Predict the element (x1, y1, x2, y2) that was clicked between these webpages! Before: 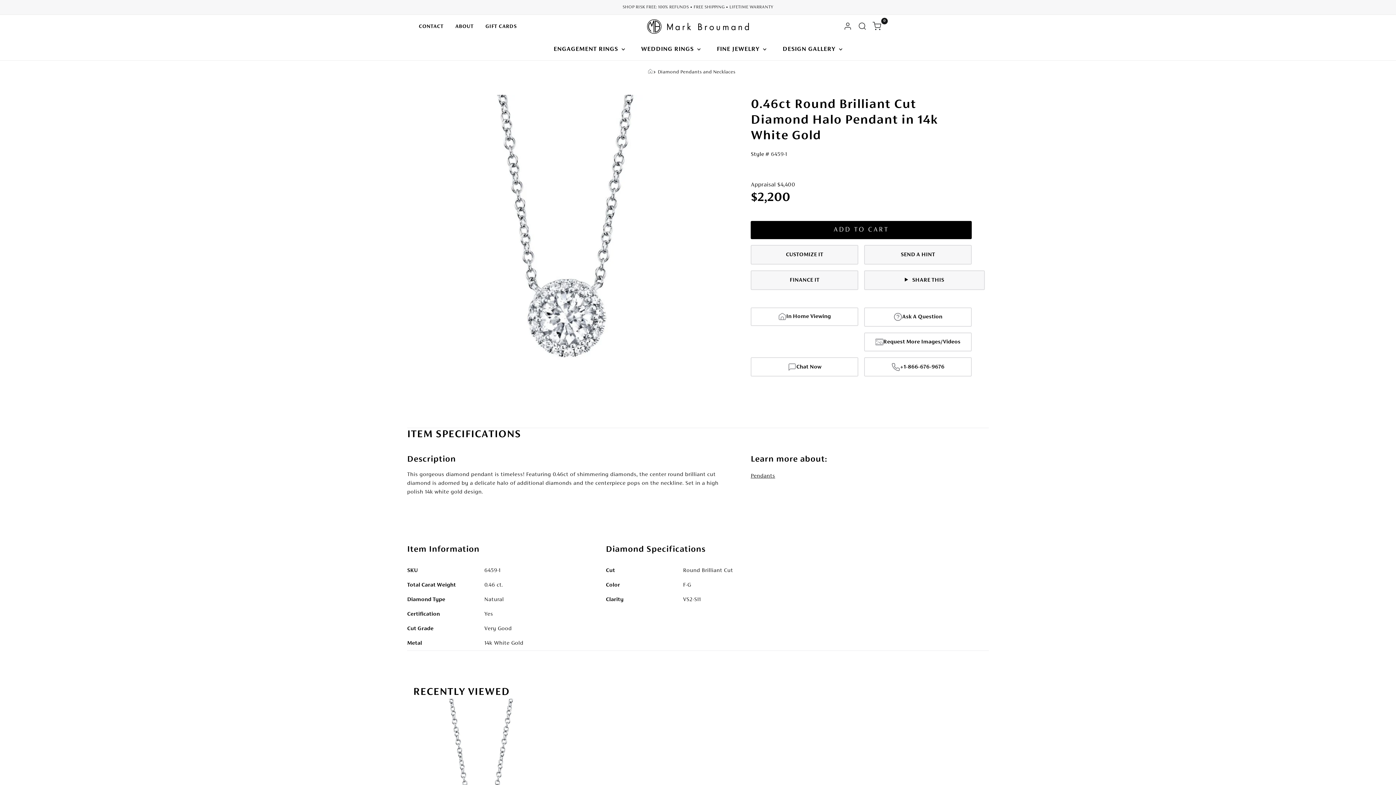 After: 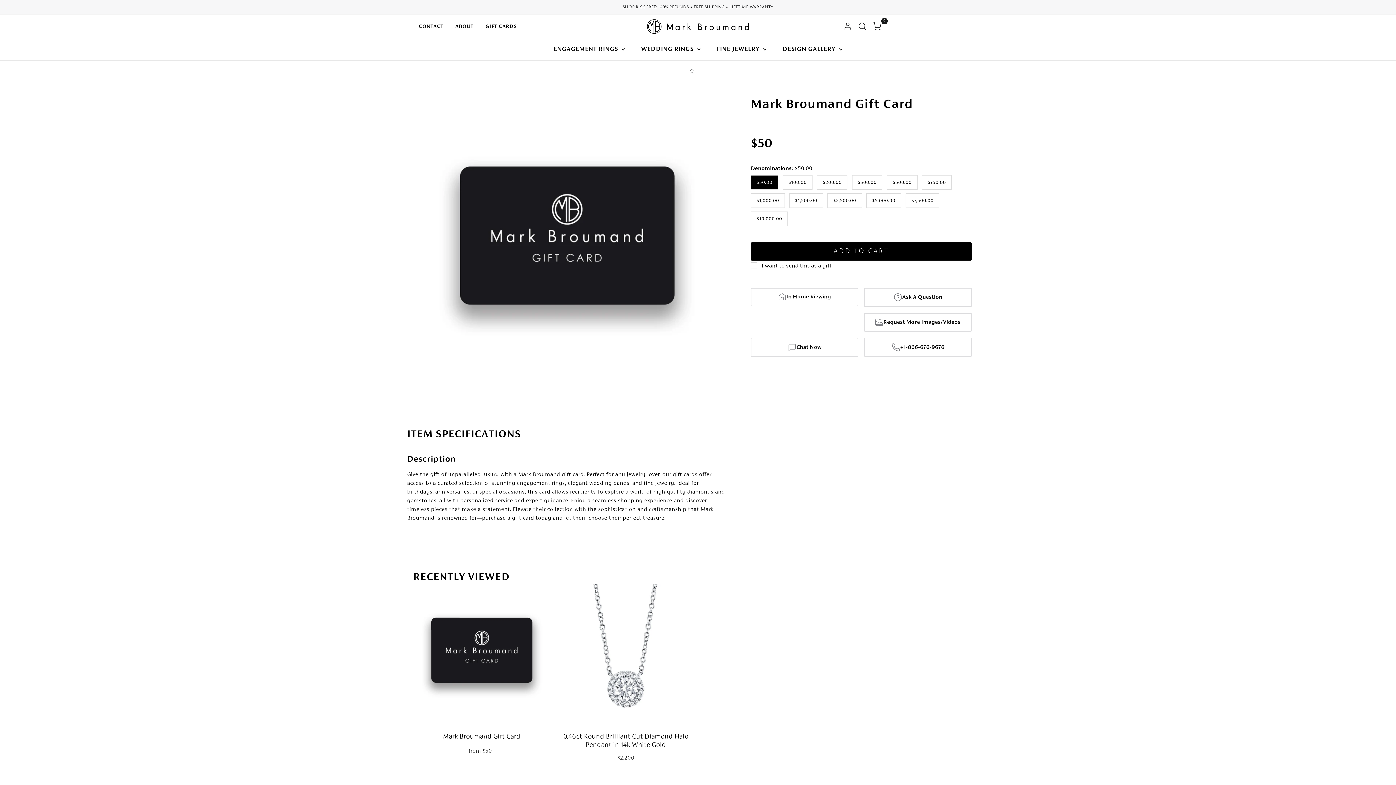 Action: bbox: (479, 15, 522, 37) label: GIFT CARDS